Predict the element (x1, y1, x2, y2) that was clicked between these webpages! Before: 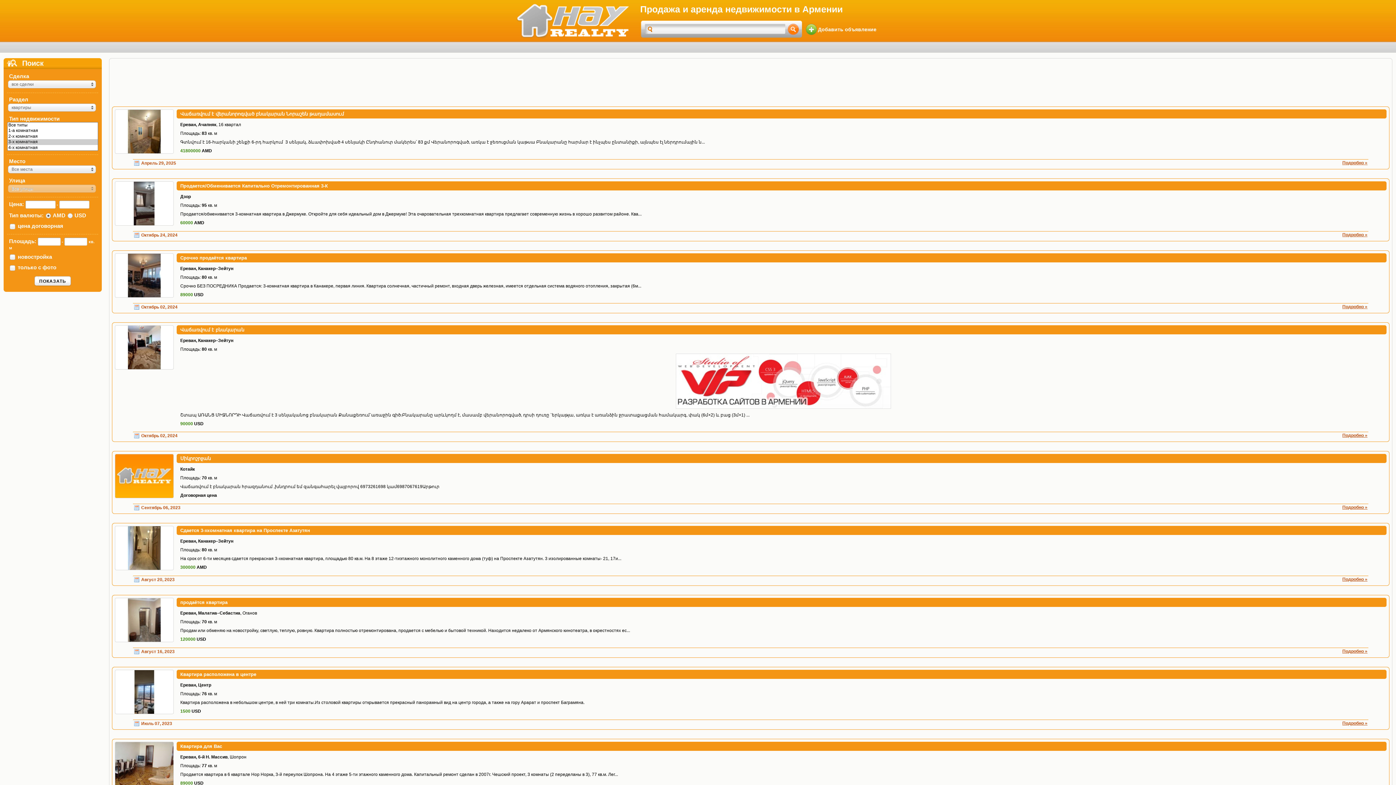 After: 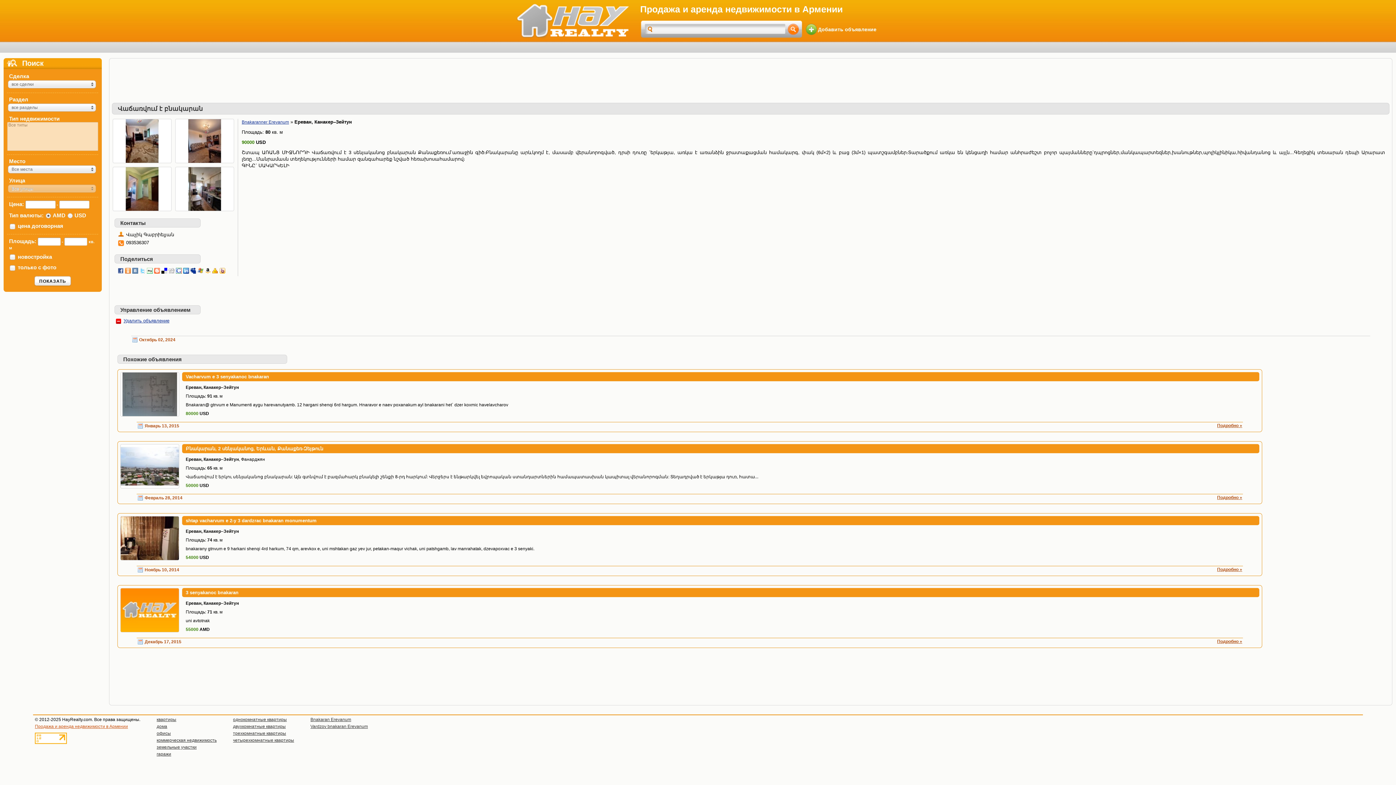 Action: label: Подробно » bbox: (1342, 433, 1367, 438)